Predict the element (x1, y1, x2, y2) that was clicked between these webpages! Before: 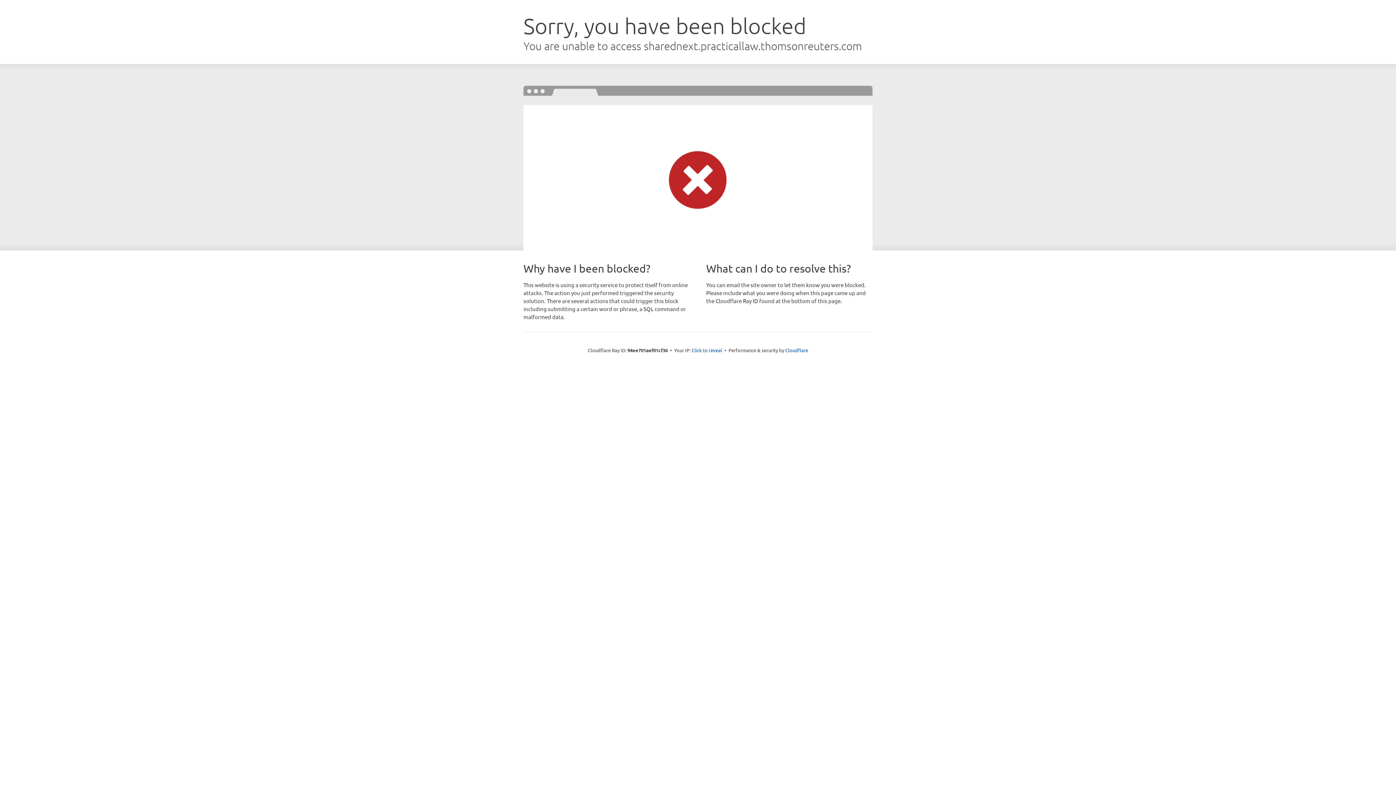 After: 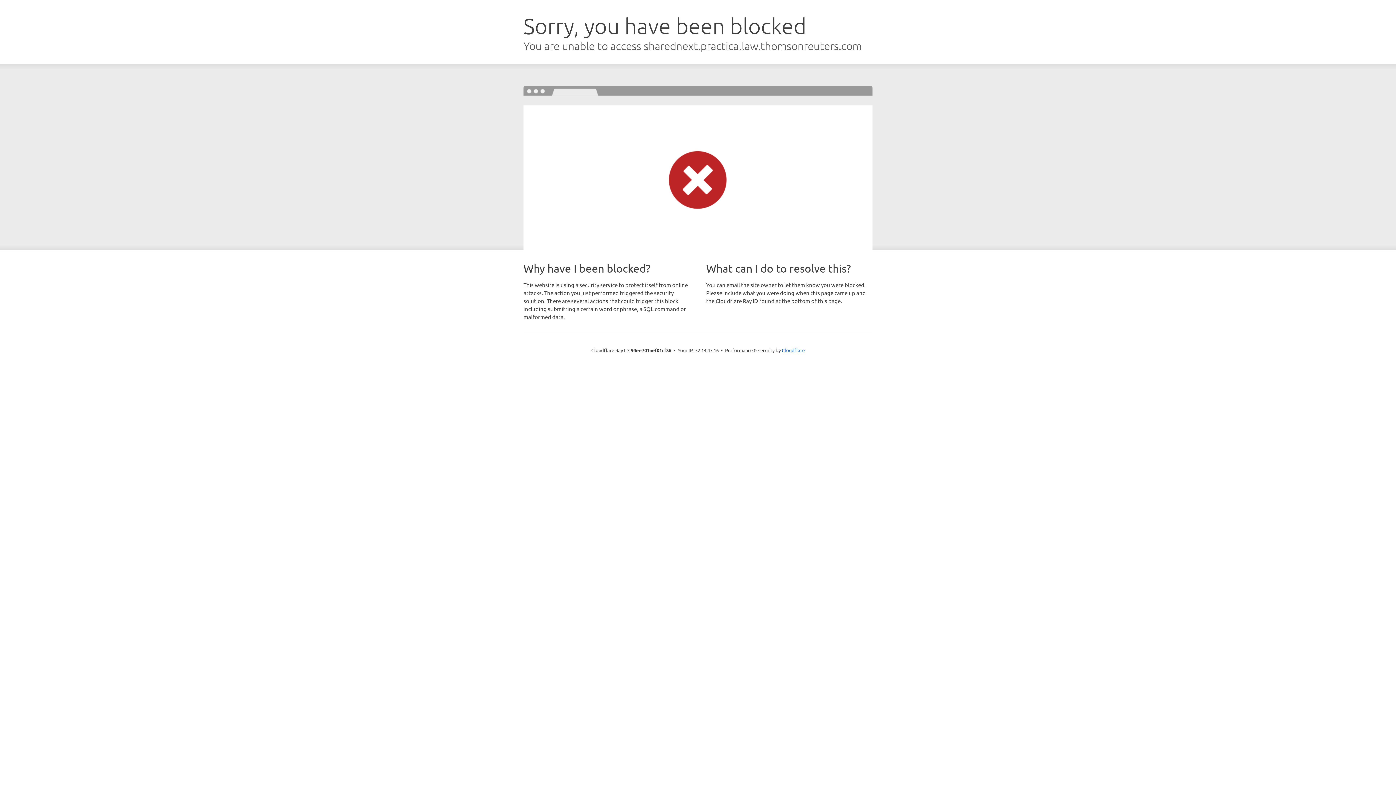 Action: label: Click to reveal bbox: (691, 346, 722, 353)